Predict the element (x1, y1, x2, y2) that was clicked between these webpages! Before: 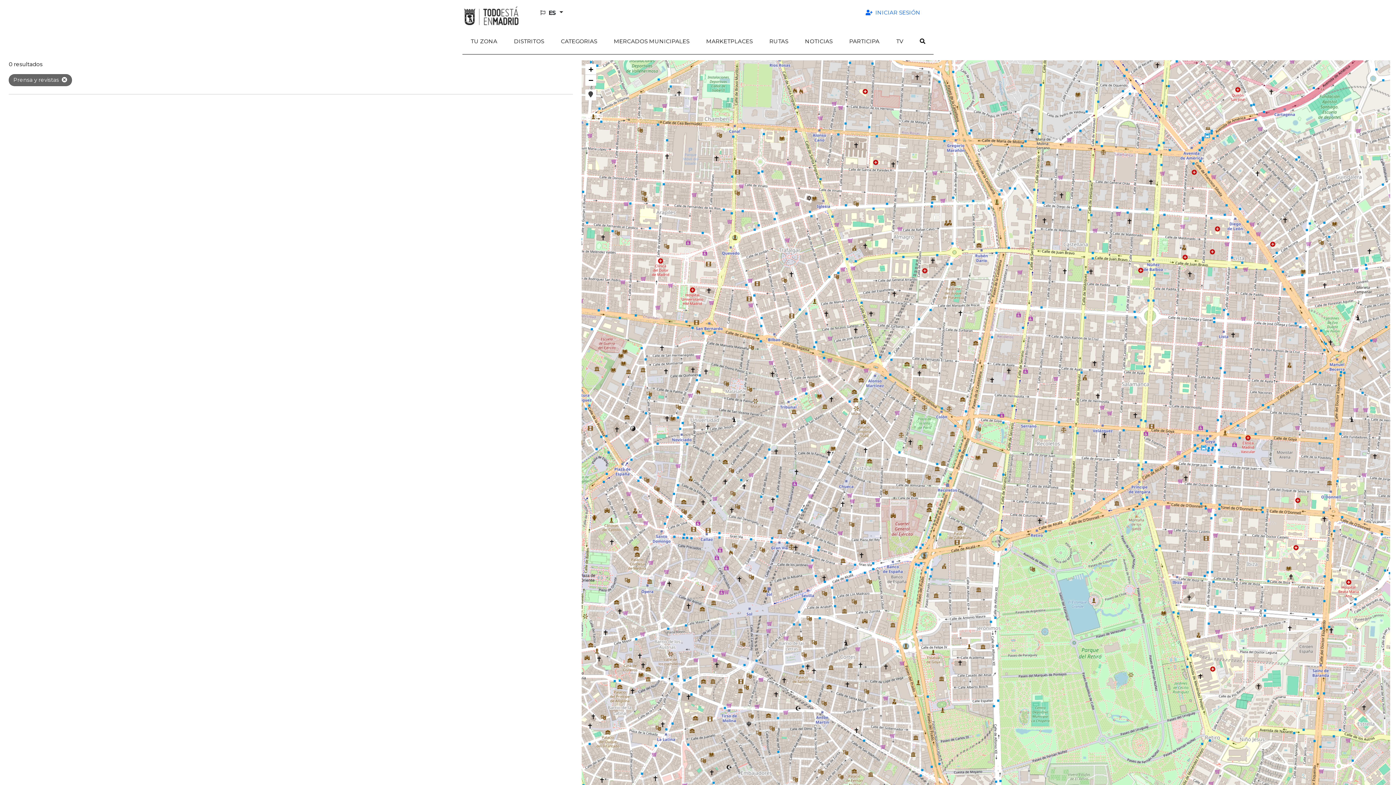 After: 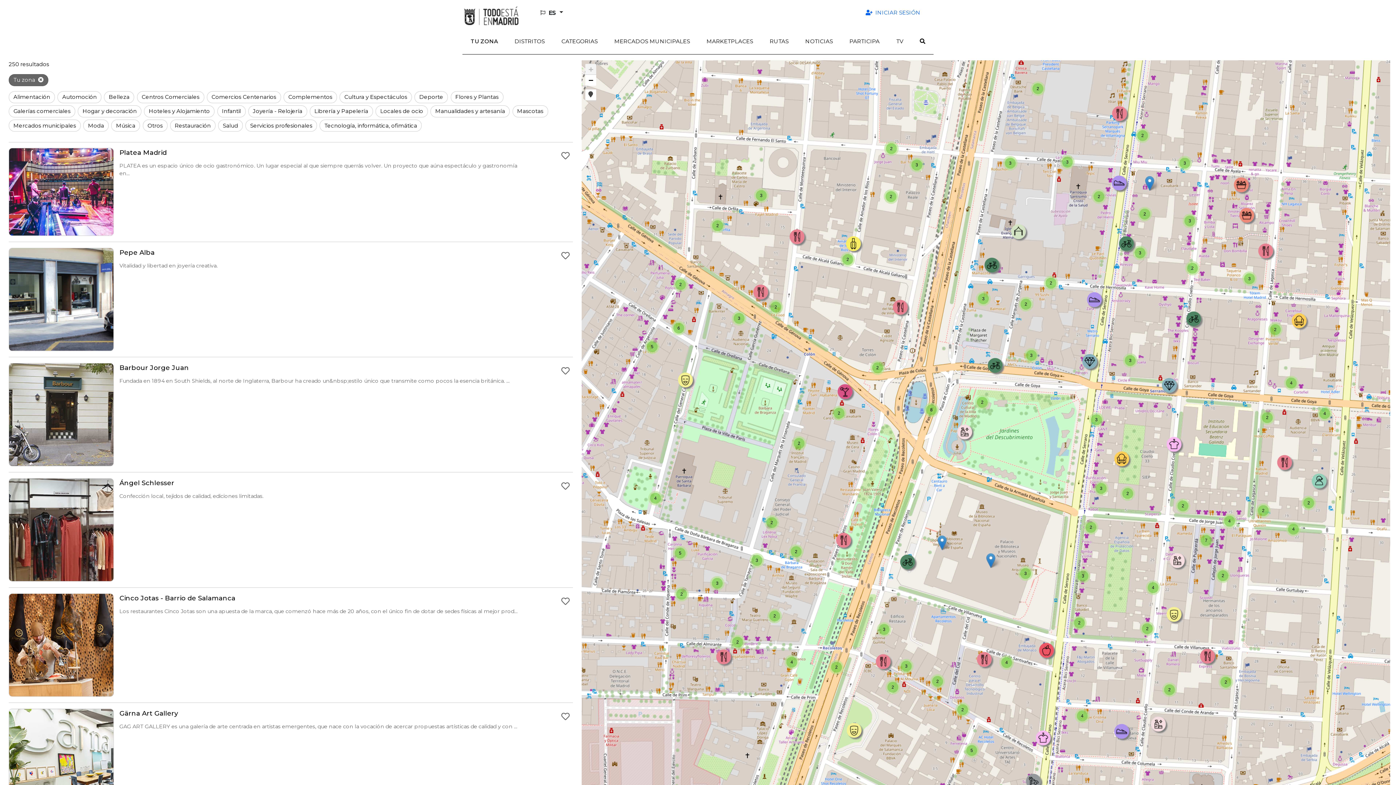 Action: bbox: (462, 34, 505, 48) label: Tu zona